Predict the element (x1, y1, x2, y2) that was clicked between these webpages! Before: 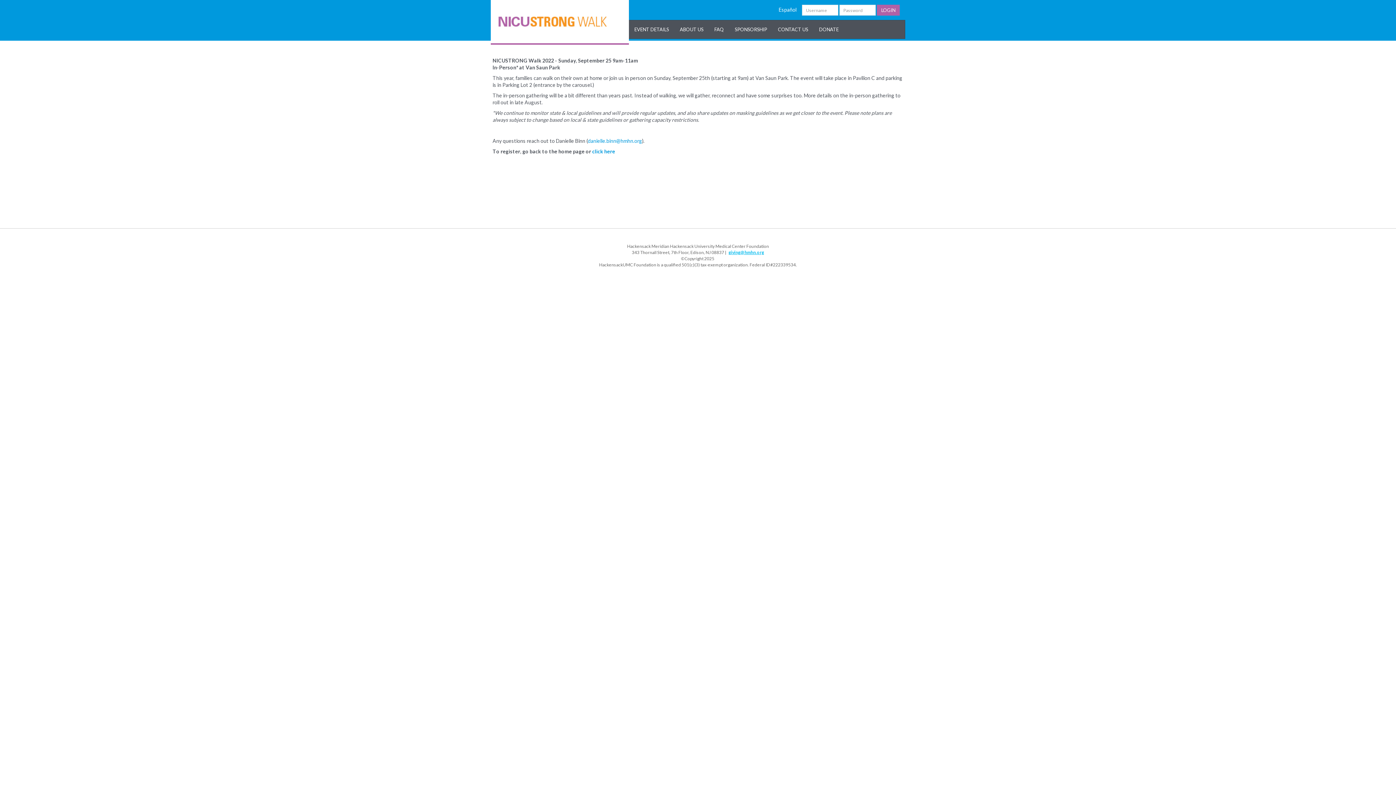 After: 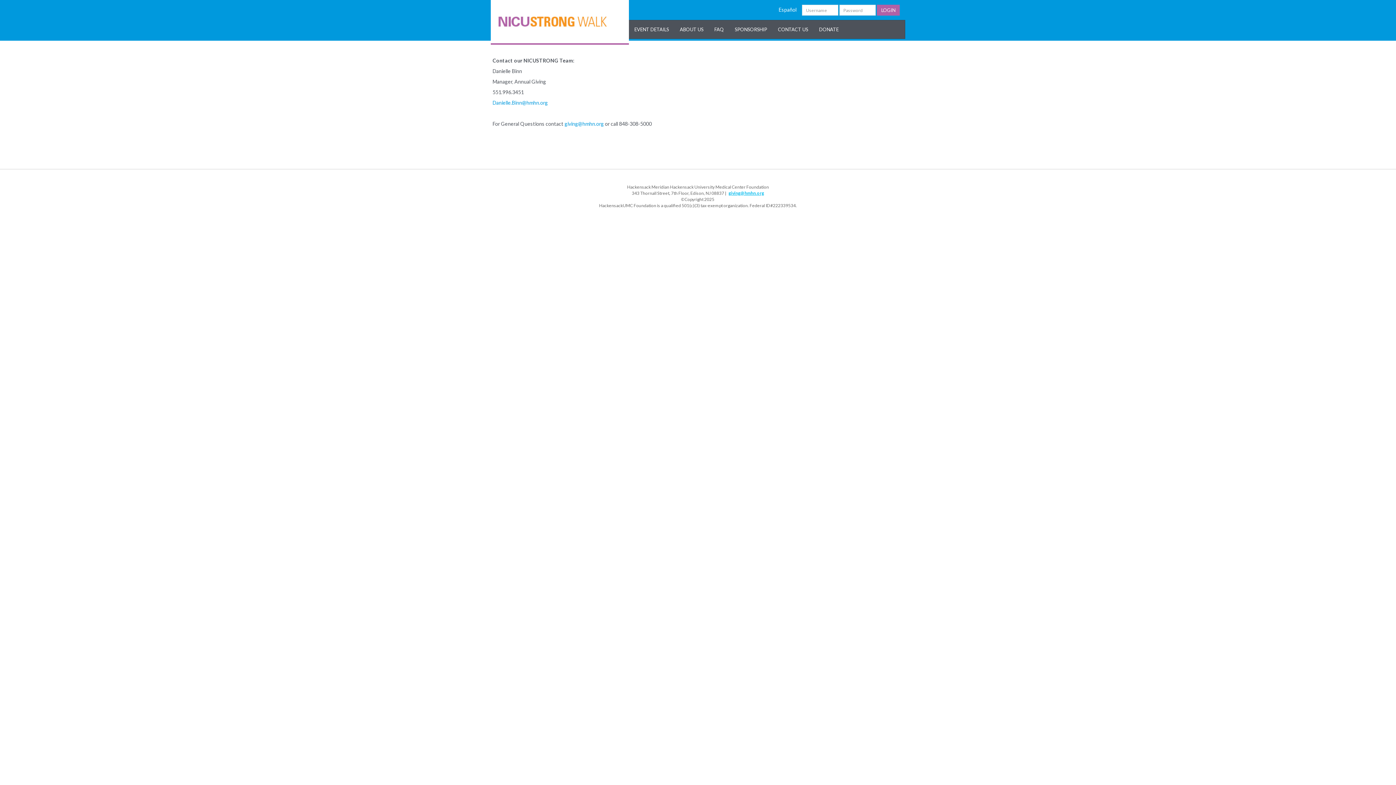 Action: bbox: (772, 20, 813, 38) label: CONTACT US